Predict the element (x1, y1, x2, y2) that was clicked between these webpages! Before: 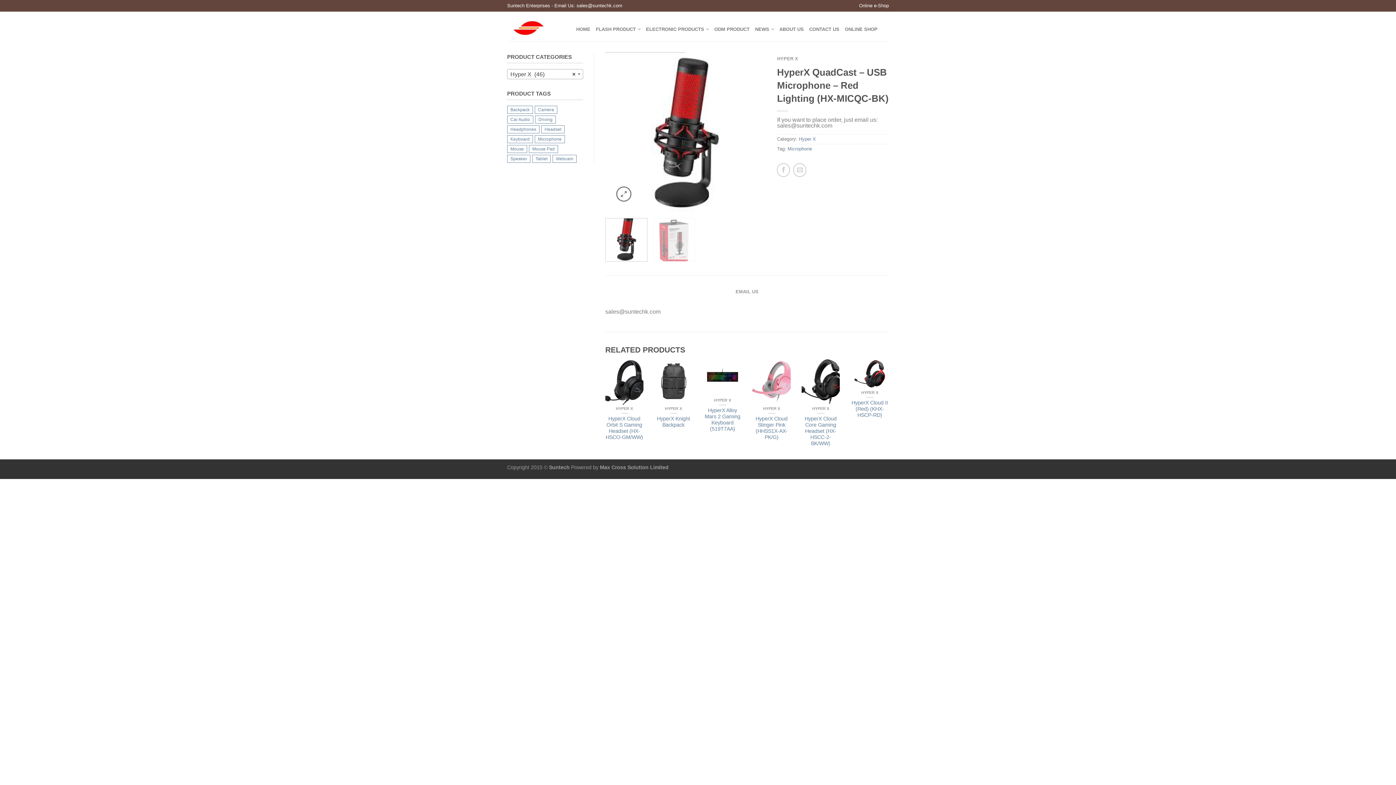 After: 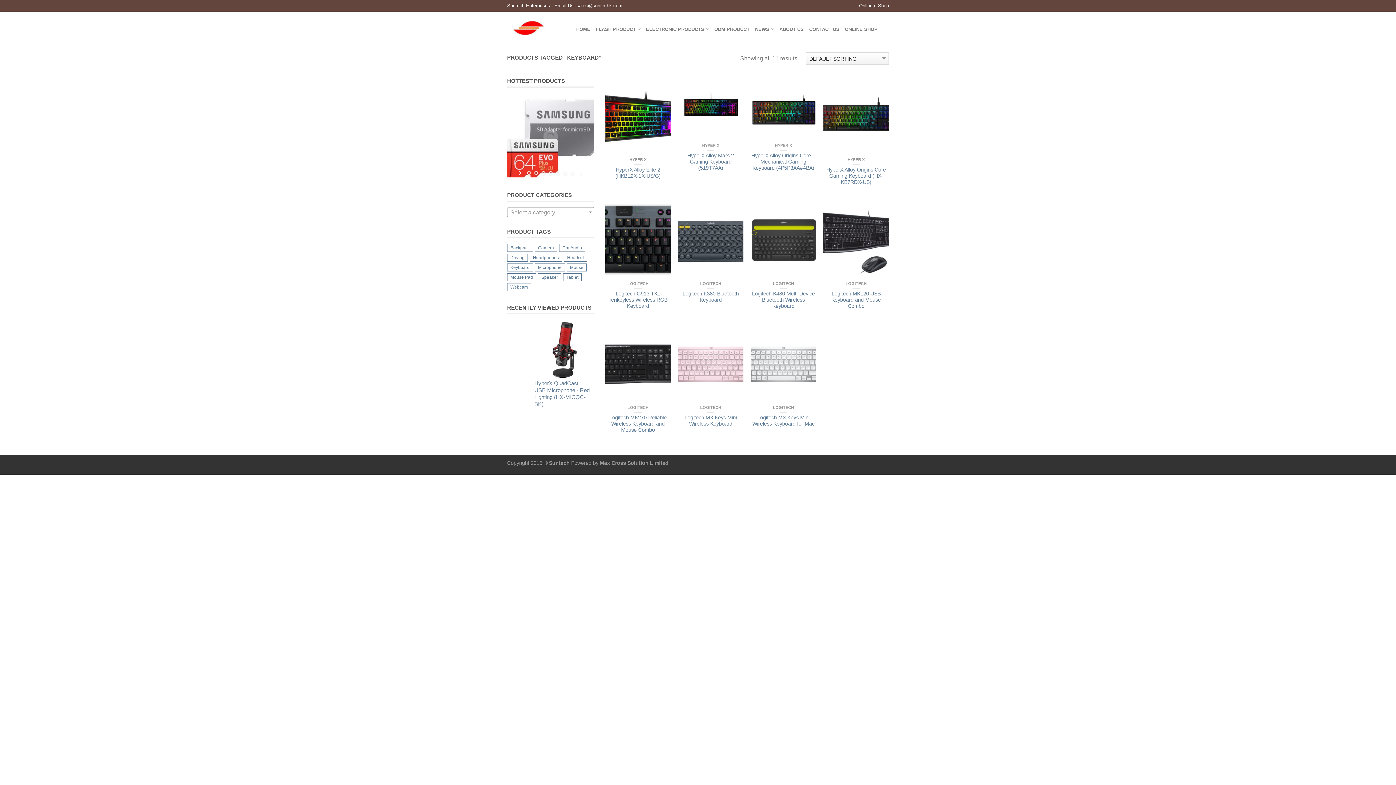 Action: label: Keyboard (11 products) bbox: (507, 135, 533, 143)